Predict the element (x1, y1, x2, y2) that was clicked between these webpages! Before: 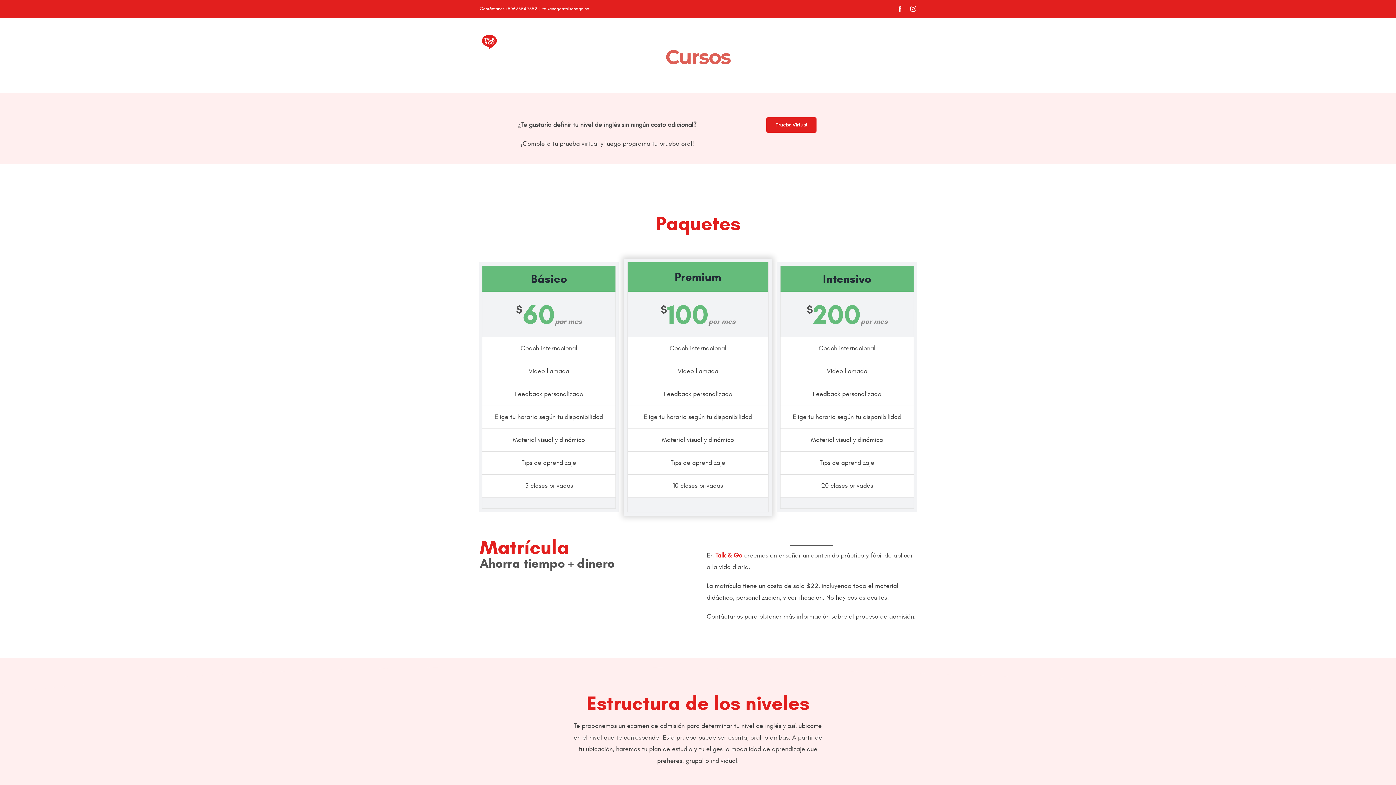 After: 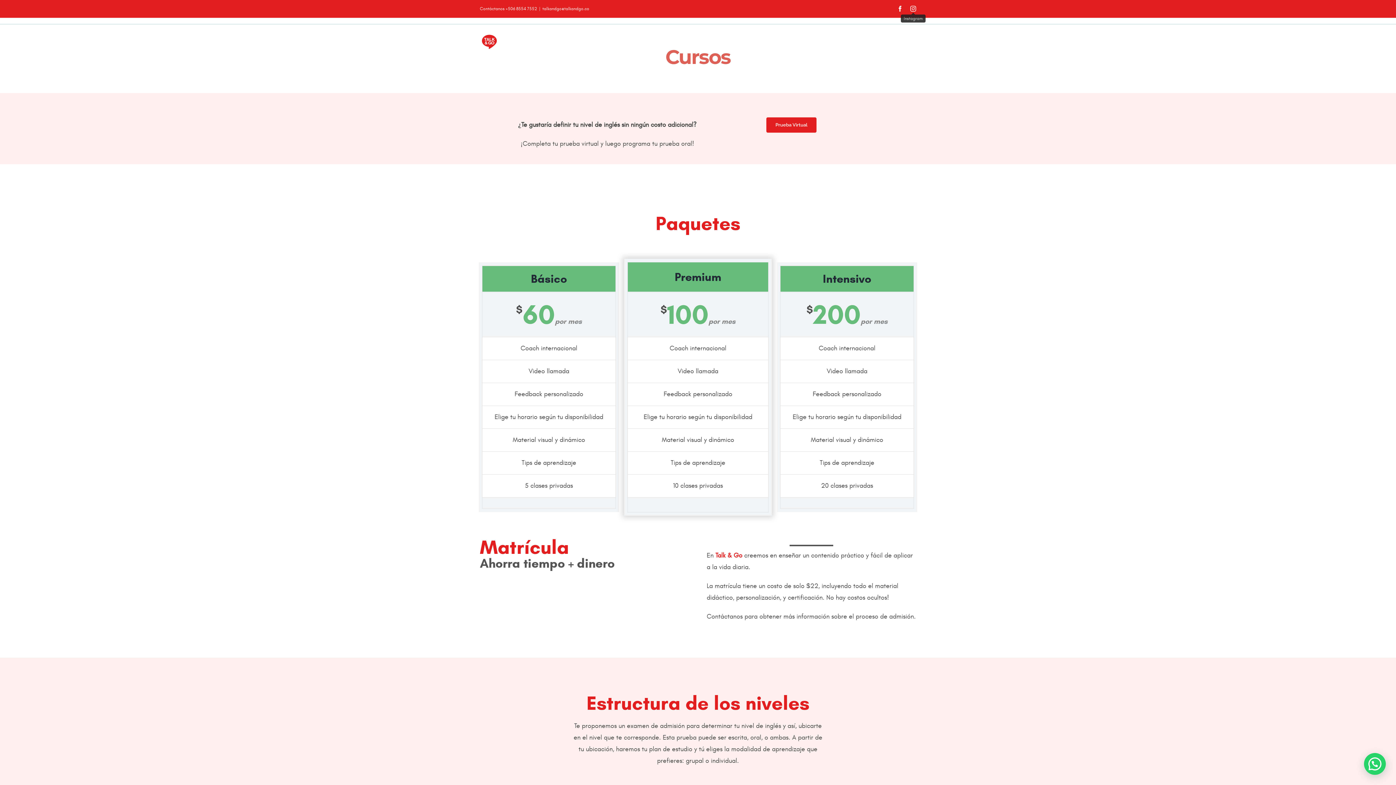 Action: label: Instagram bbox: (910, 5, 916, 11)